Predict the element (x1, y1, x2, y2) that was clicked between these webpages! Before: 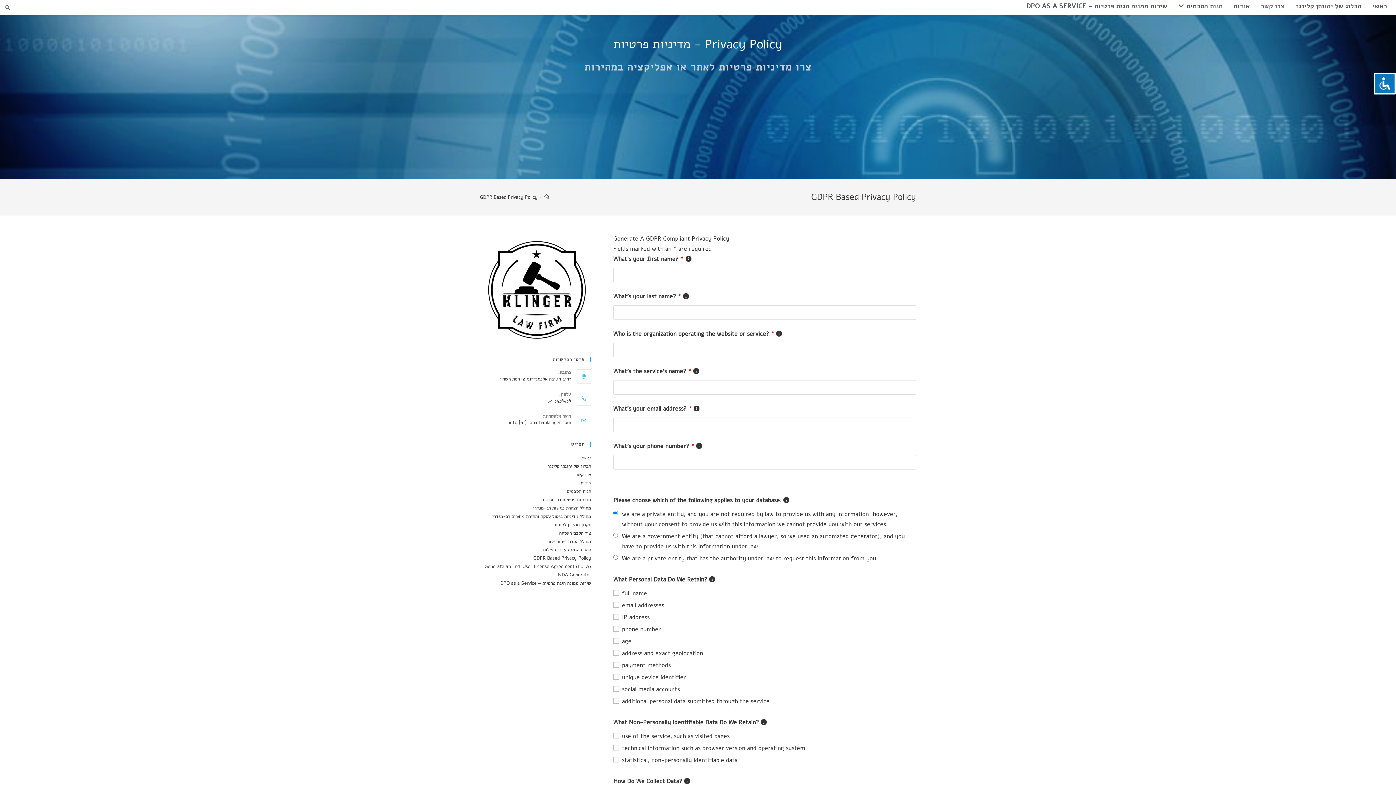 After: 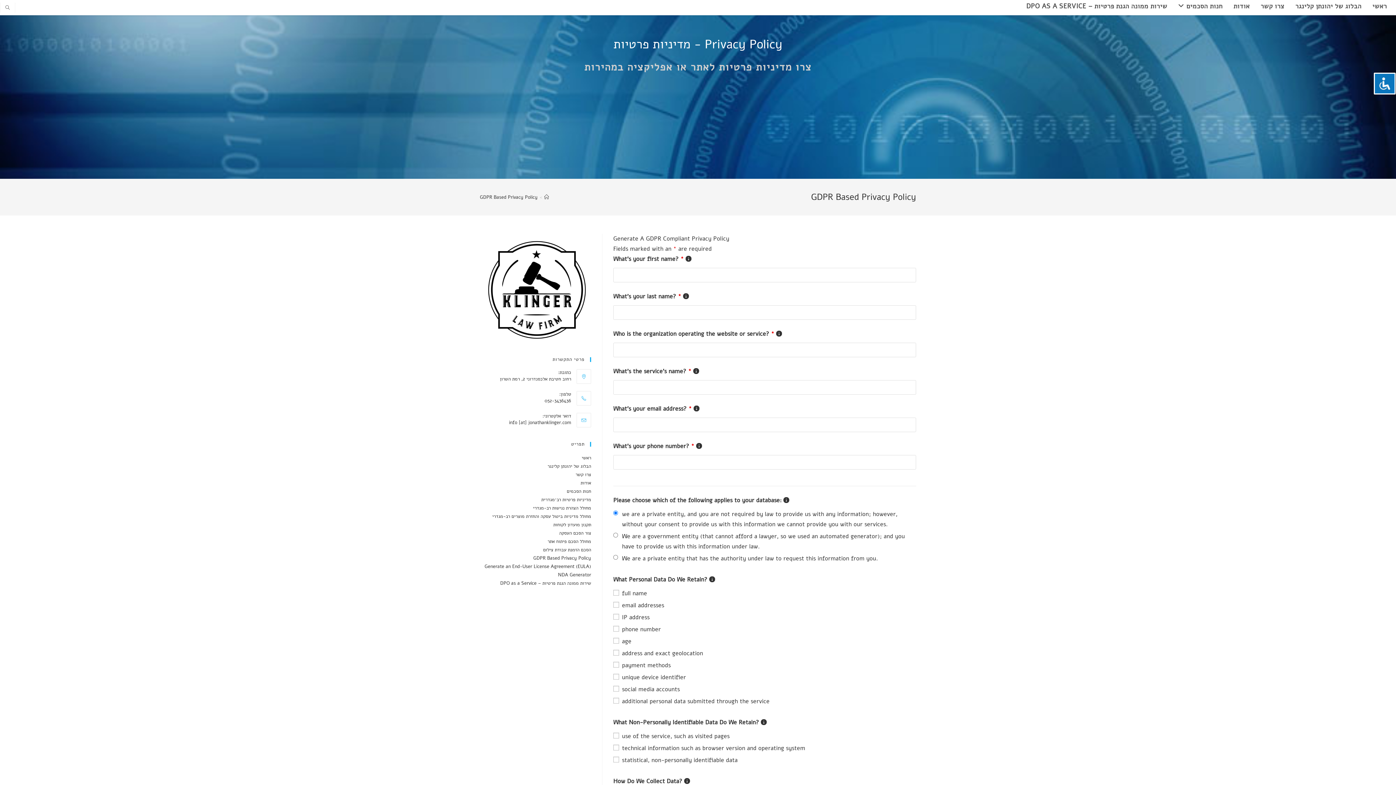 Action: bbox: (533, 555, 591, 561) label: GDPR Based Privacy Policy